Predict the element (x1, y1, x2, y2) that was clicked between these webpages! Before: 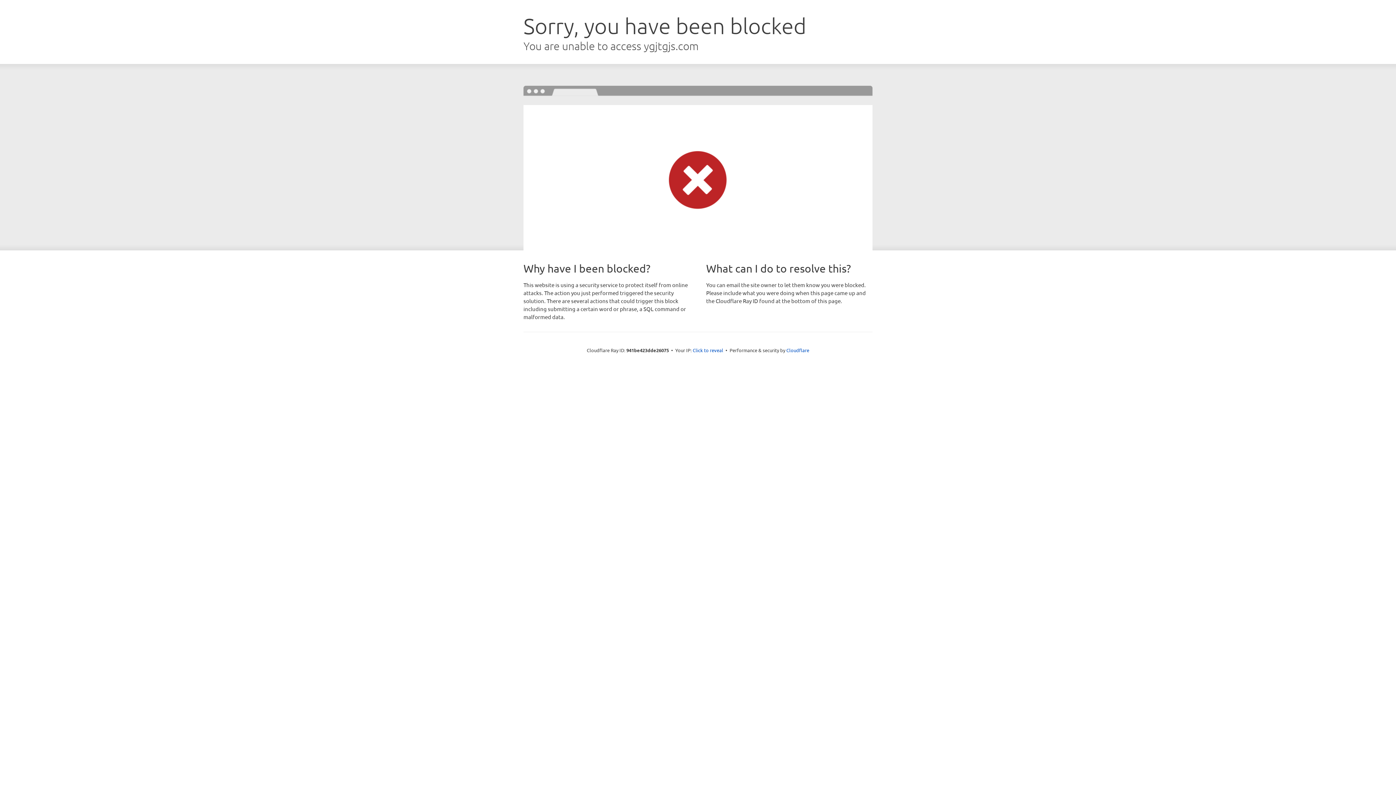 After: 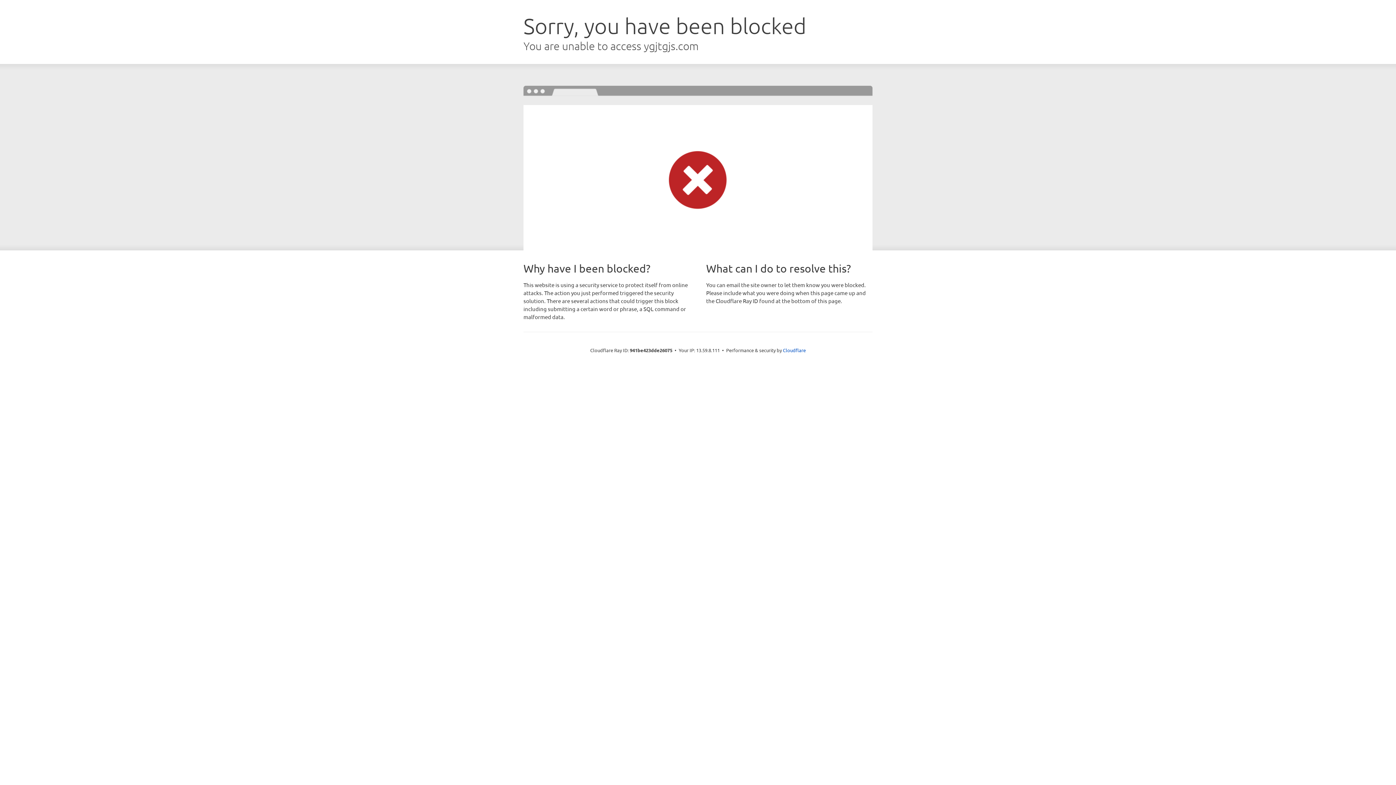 Action: label: Click to reveal bbox: (692, 346, 723, 353)